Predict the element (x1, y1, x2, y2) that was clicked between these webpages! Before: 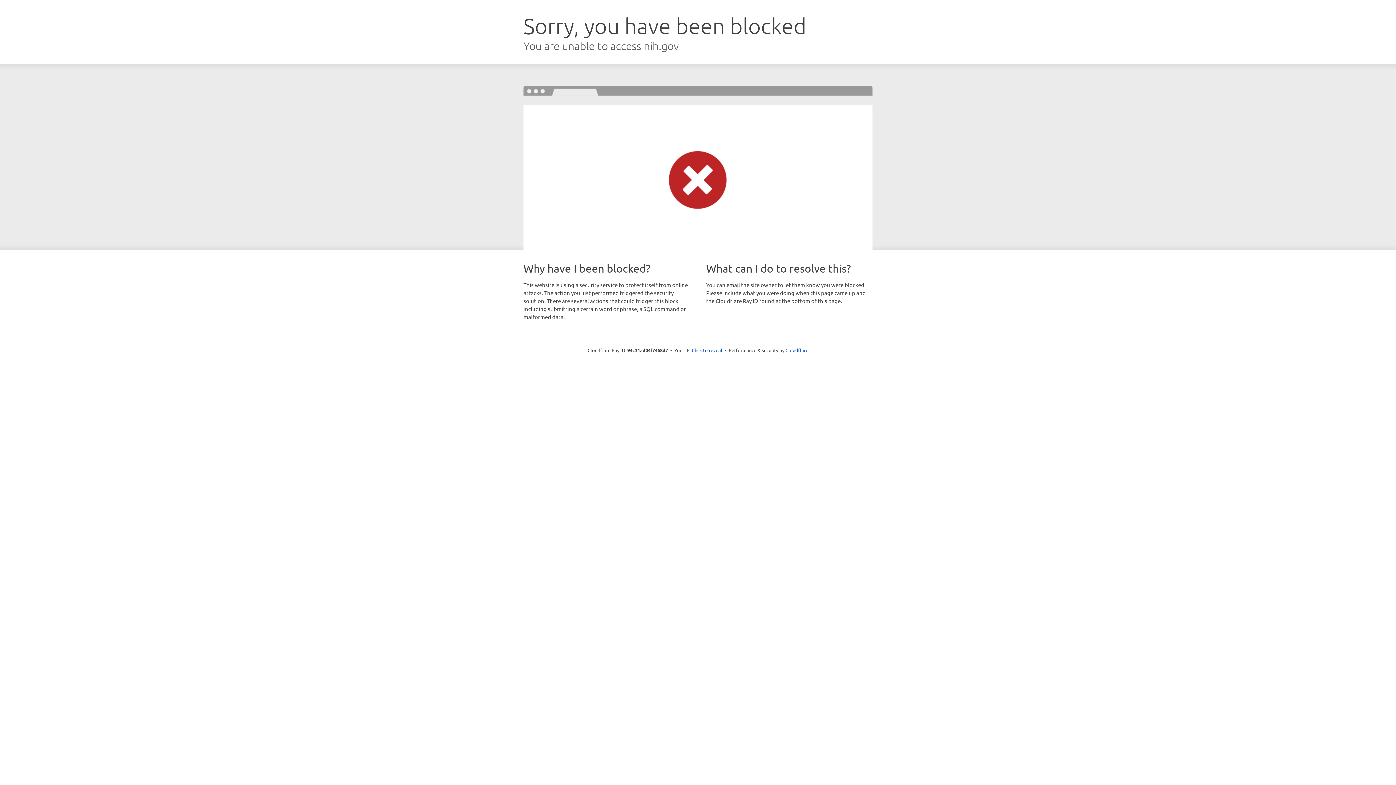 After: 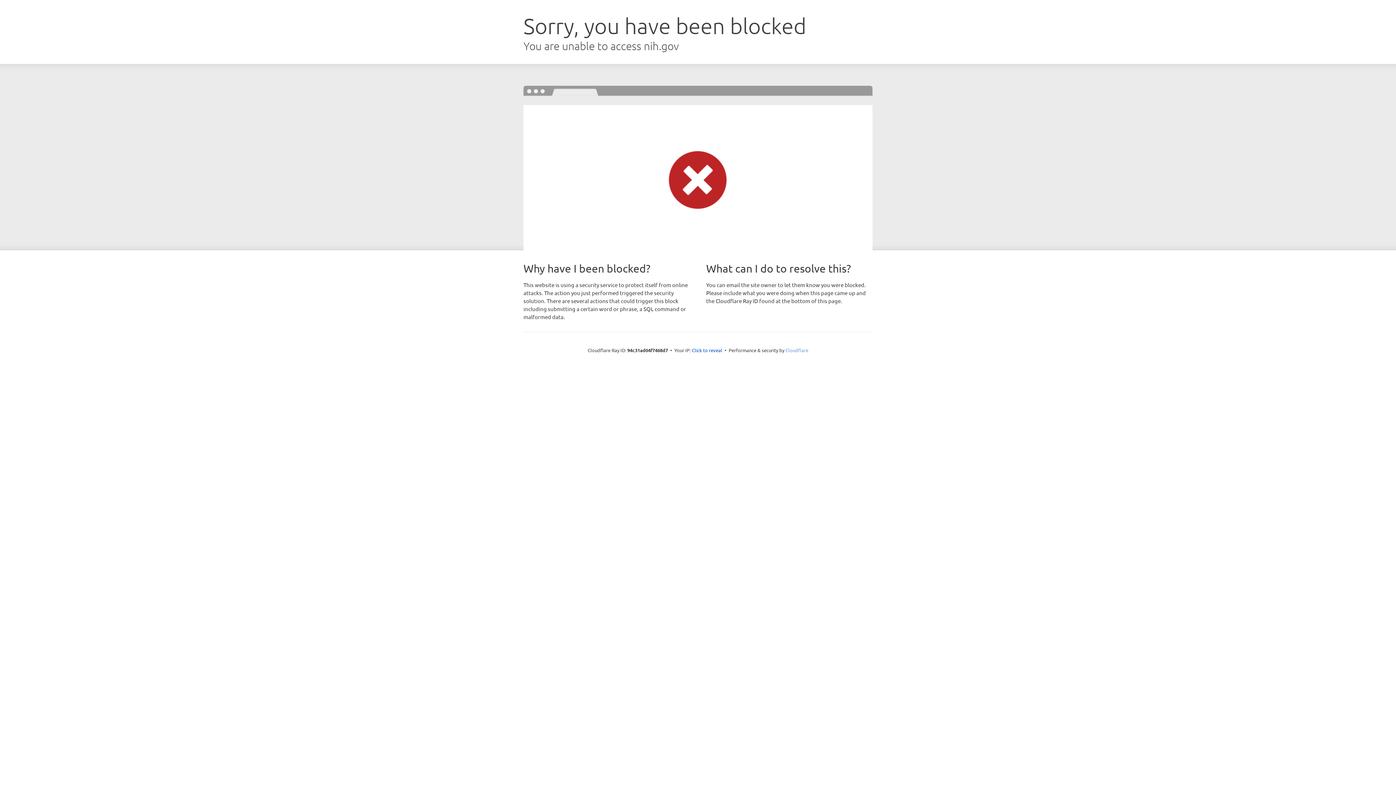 Action: label: Cloudflare bbox: (785, 347, 808, 353)